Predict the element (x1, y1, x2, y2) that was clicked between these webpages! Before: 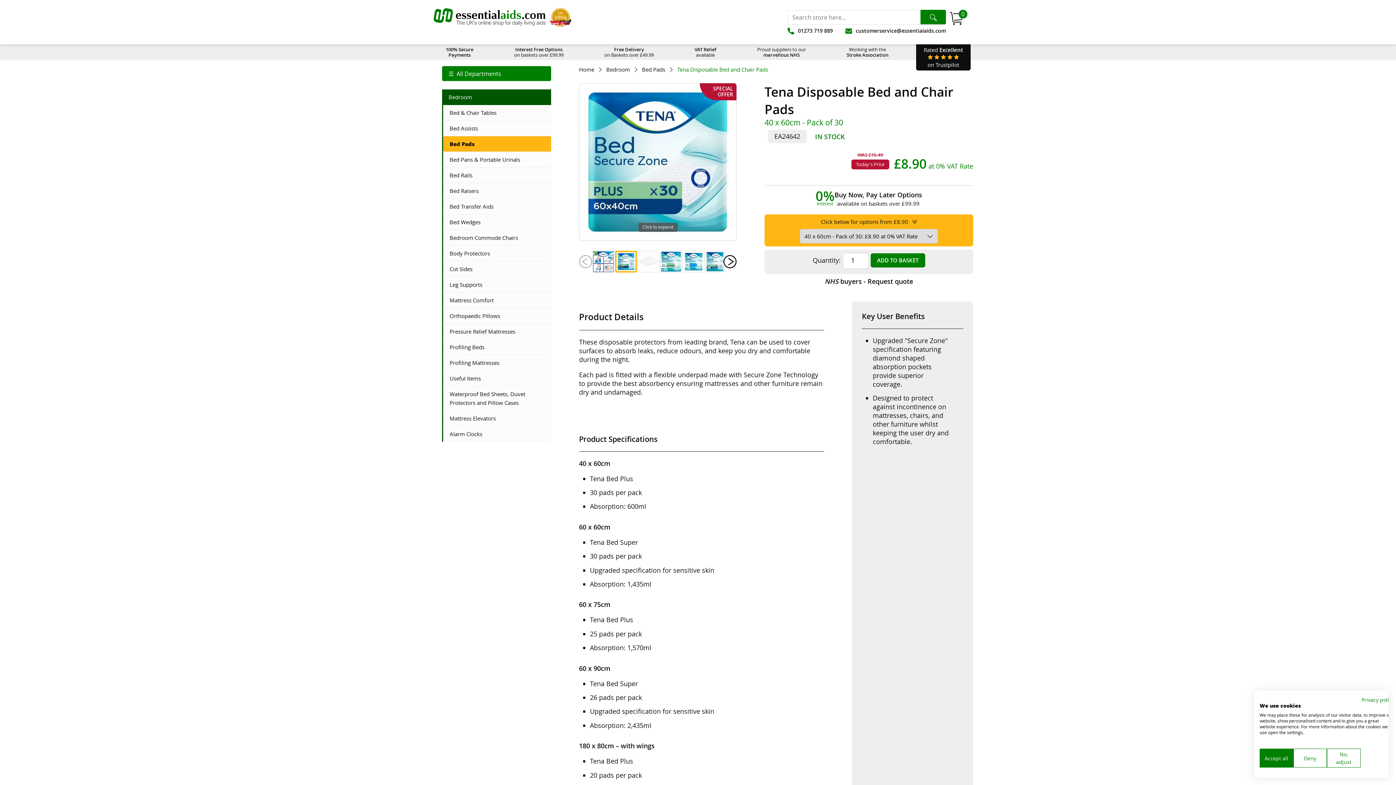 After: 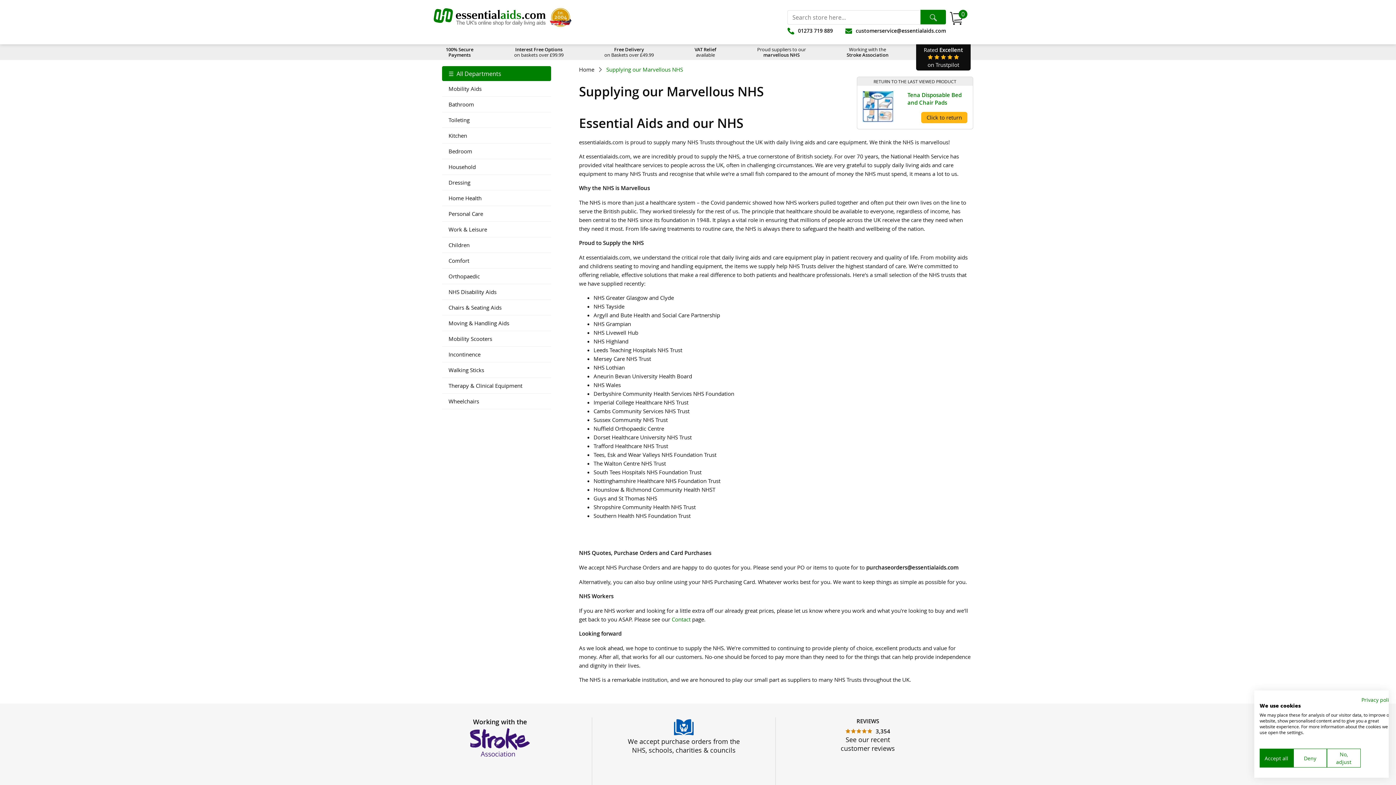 Action: bbox: (736, 44, 826, 60) label: Proud suppliers to our
marvellous NHS